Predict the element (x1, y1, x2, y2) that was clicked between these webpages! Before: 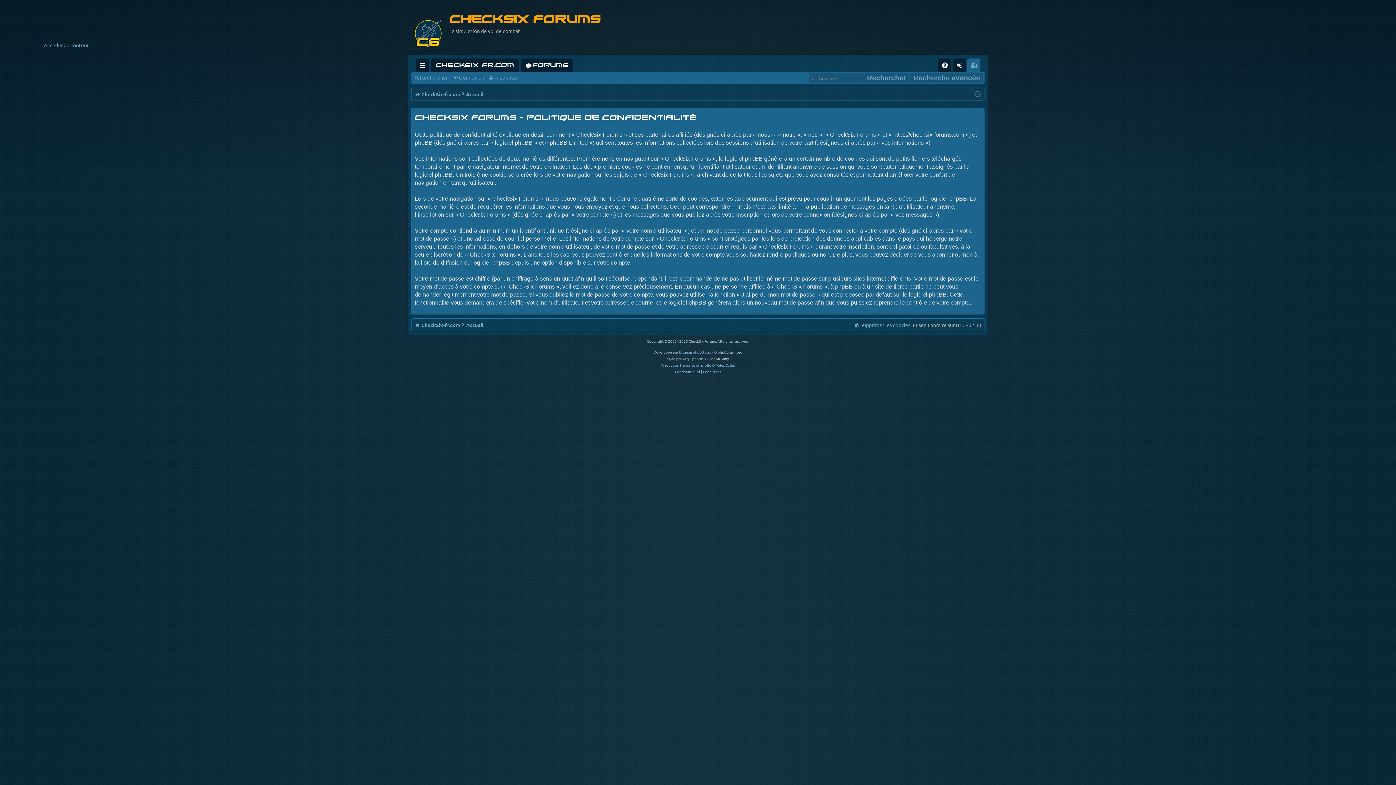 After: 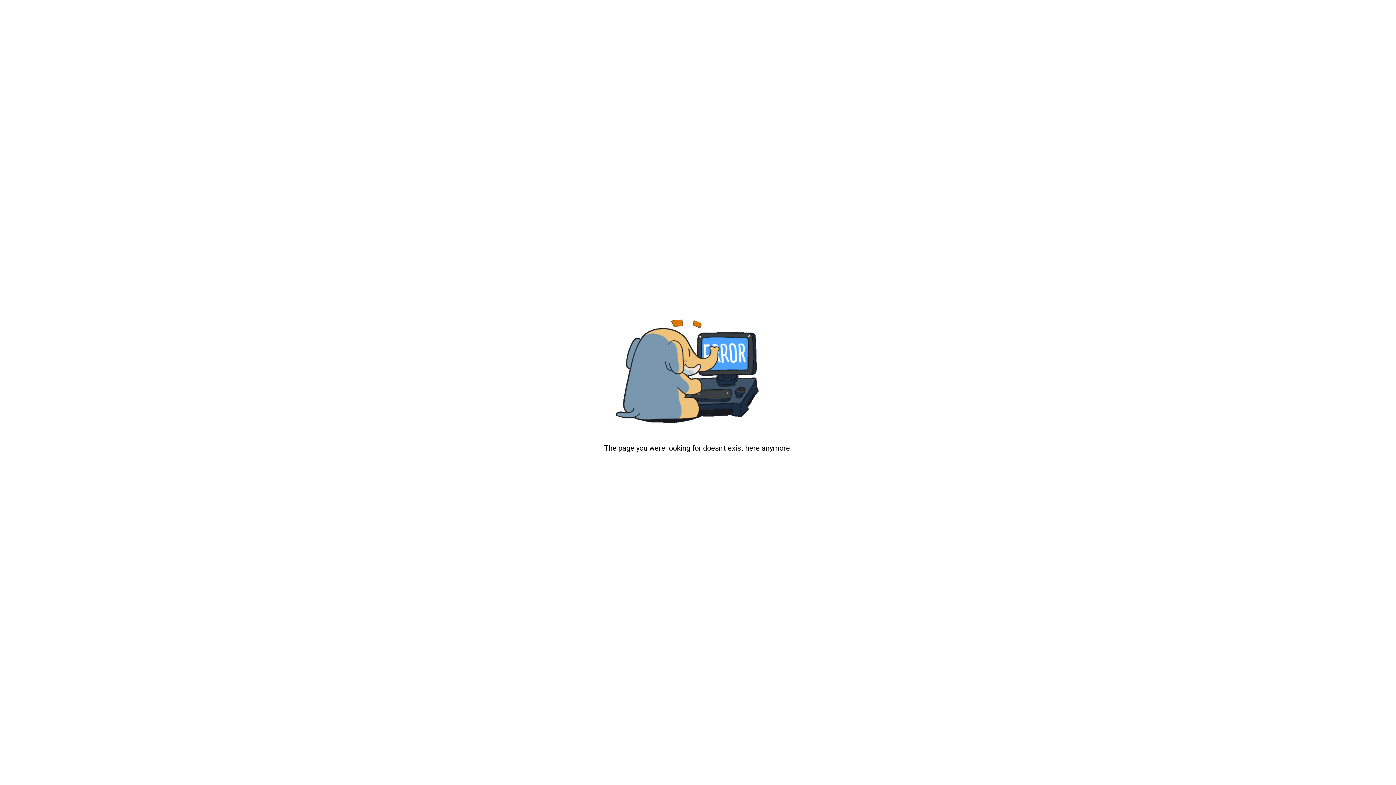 Action: label: Miles Cellar bbox: (715, 362, 735, 368)